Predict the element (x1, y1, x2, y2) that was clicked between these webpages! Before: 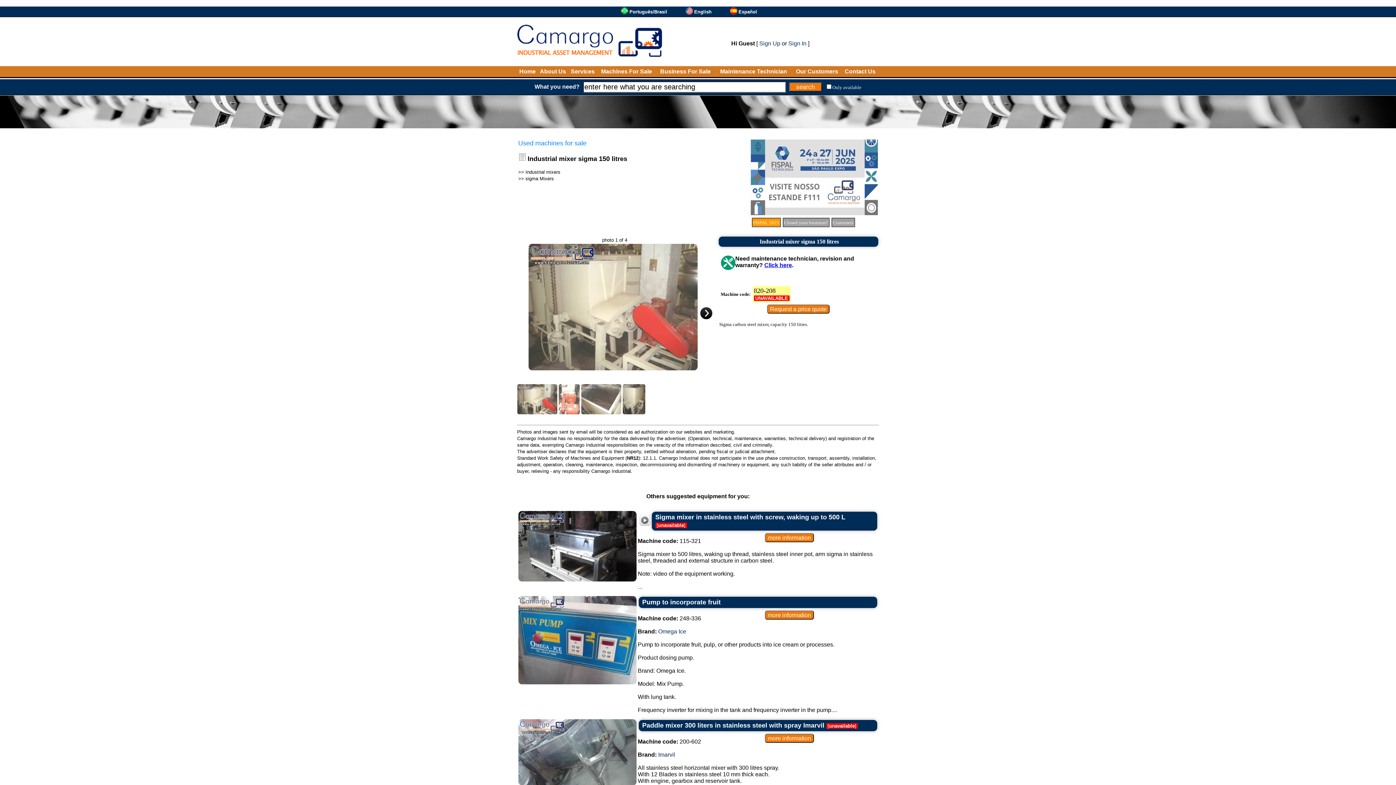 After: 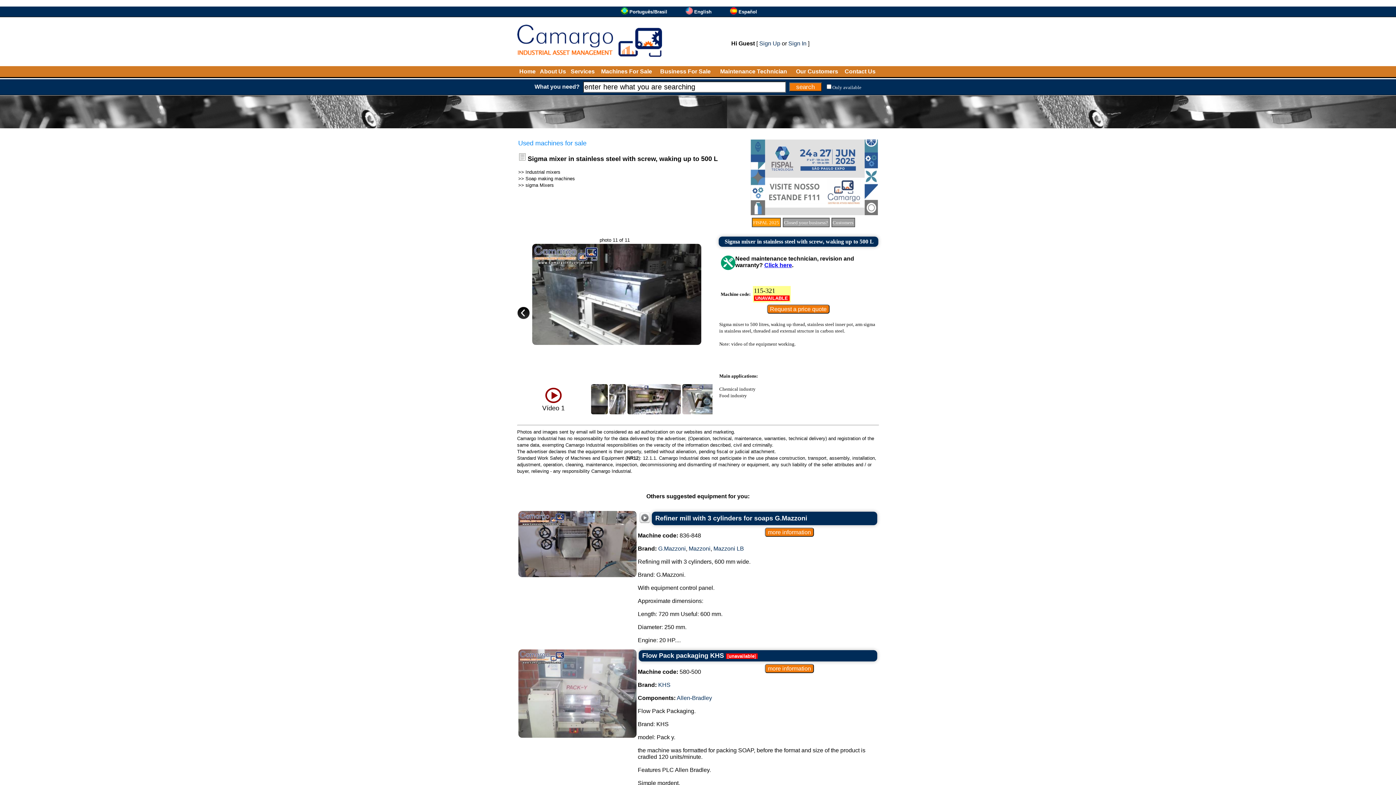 Action: bbox: (639, 520, 650, 526)